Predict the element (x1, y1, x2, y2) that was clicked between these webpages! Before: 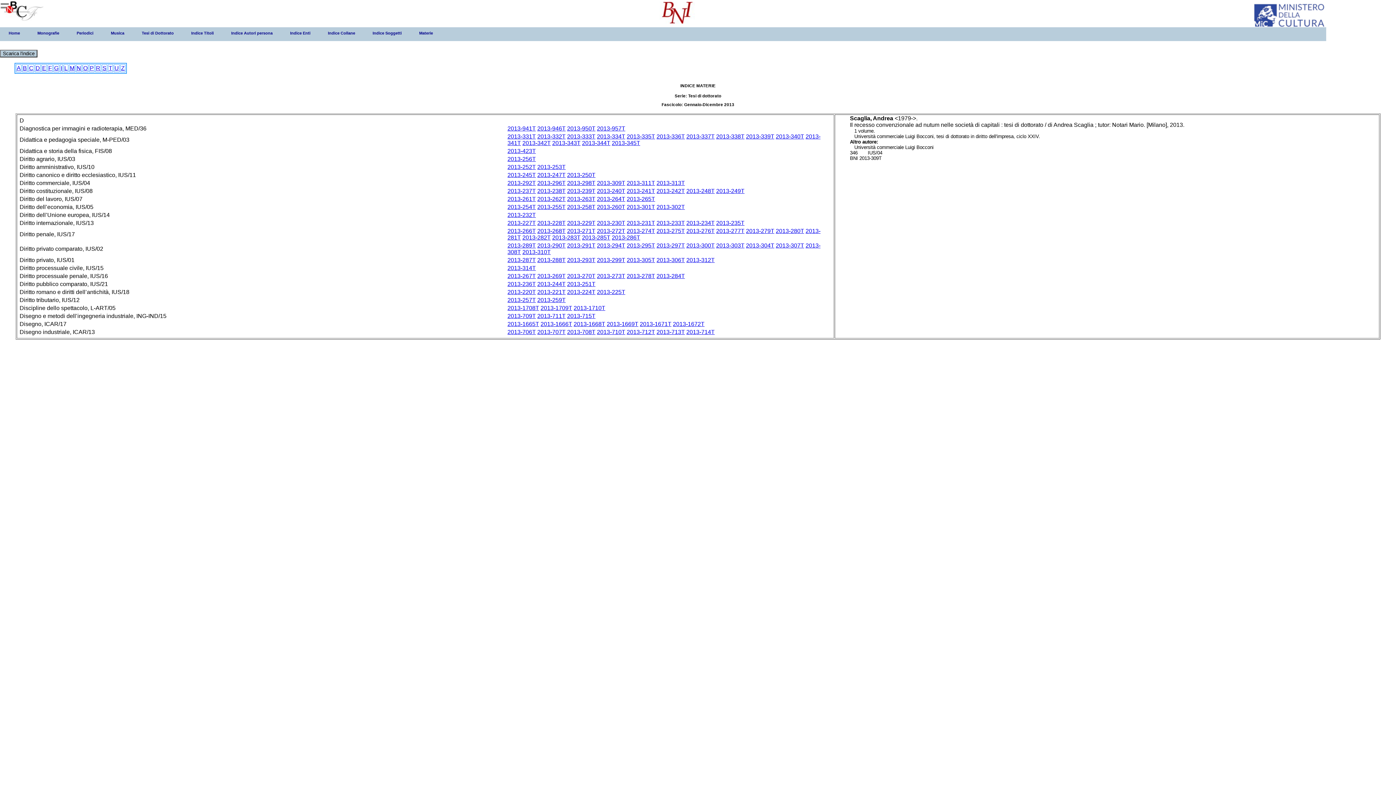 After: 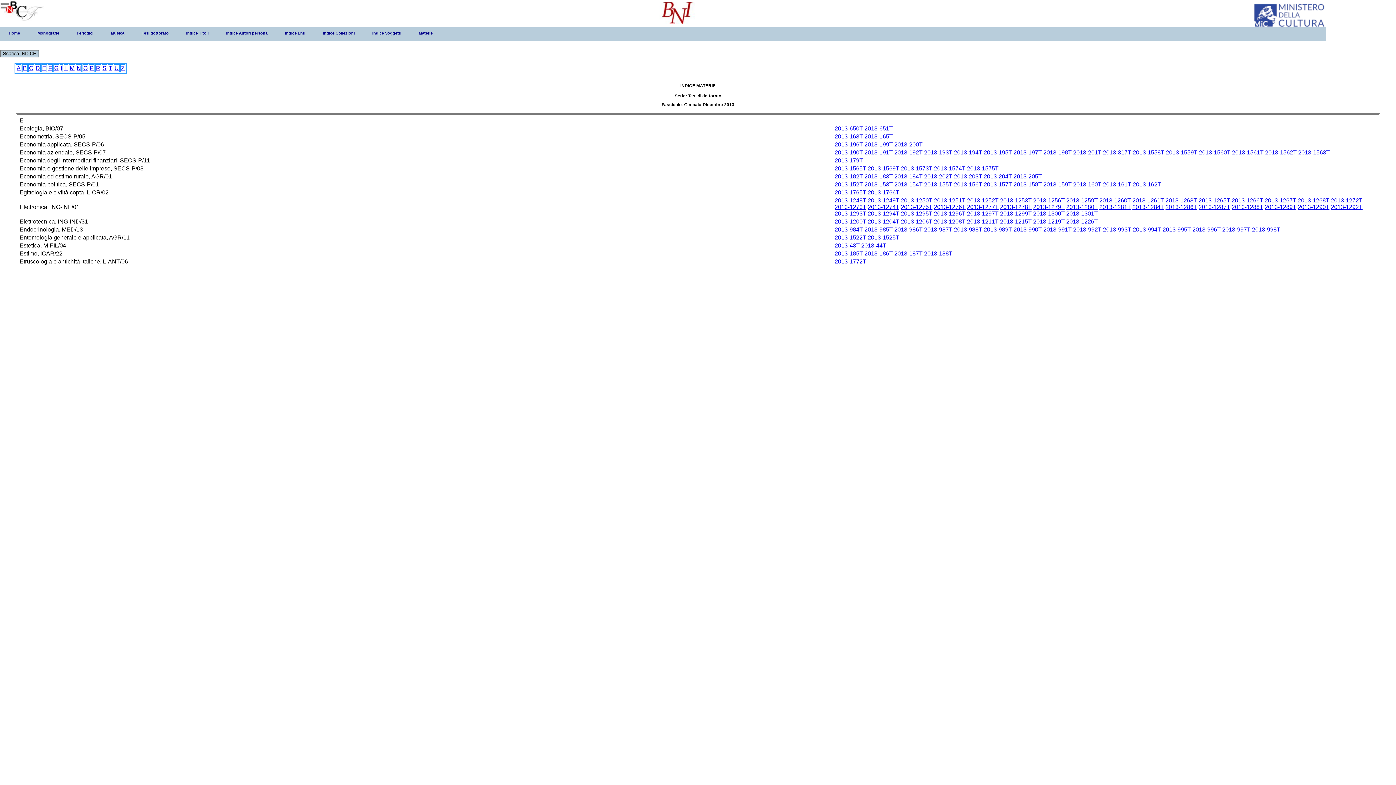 Action: bbox: (42, 65, 46, 71) label: E